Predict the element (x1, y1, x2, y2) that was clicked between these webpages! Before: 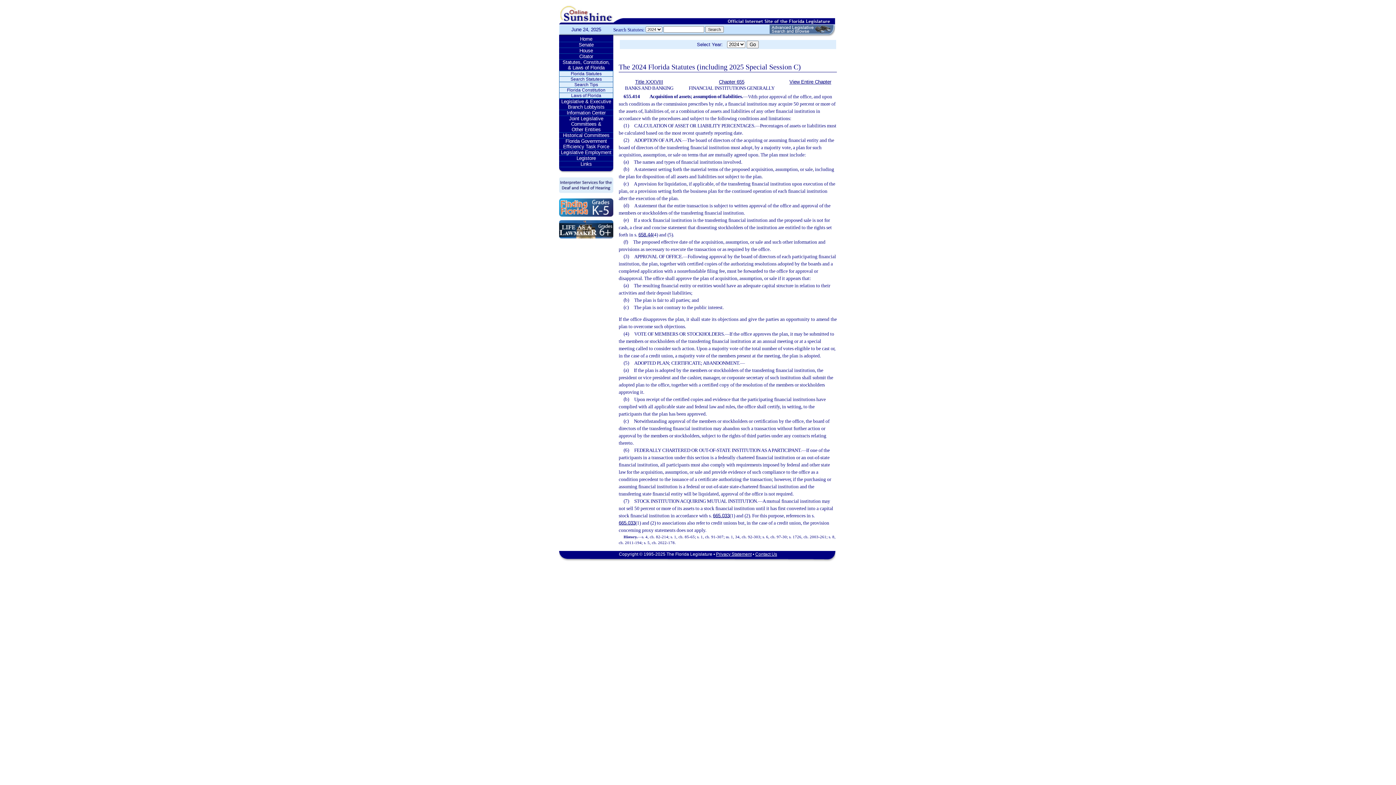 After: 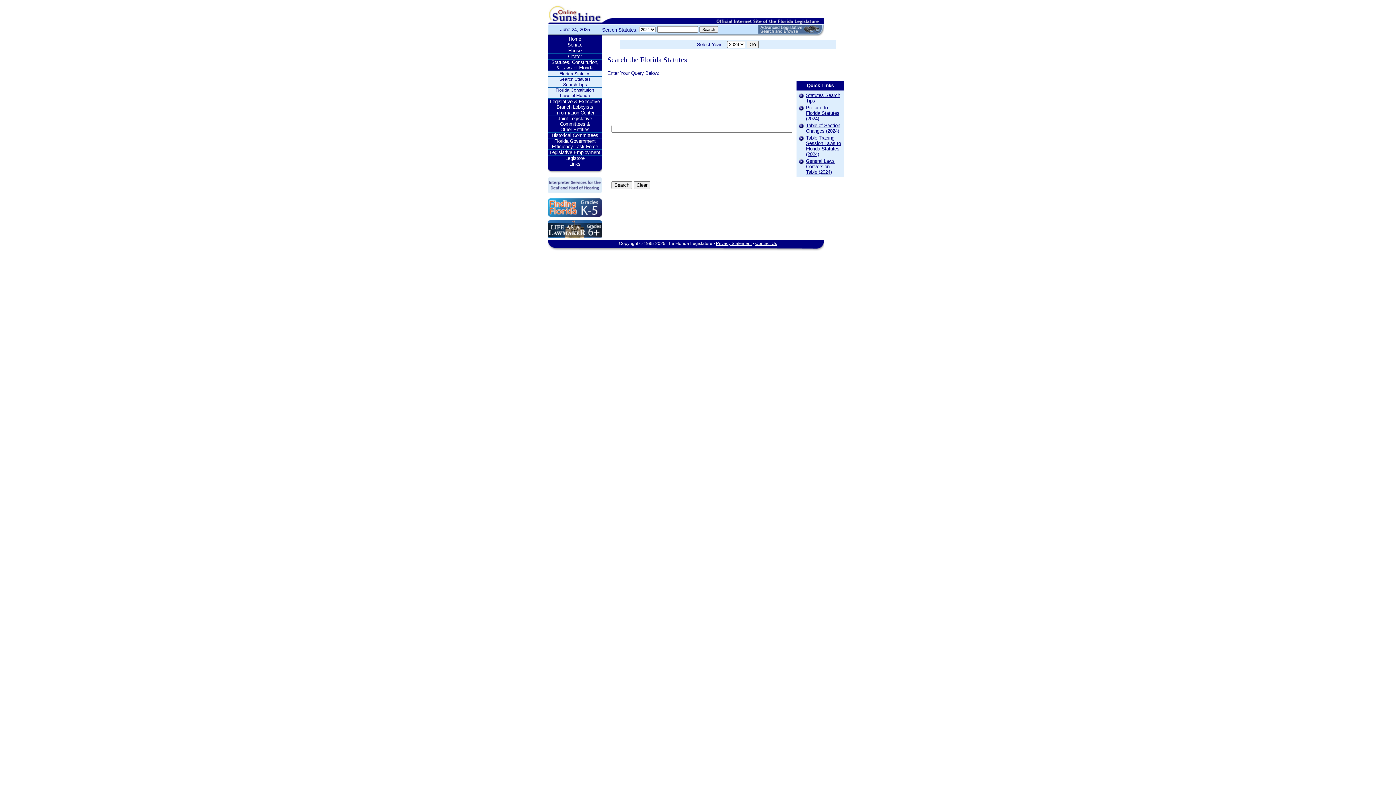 Action: bbox: (559, 76, 613, 82) label: Search Statutes